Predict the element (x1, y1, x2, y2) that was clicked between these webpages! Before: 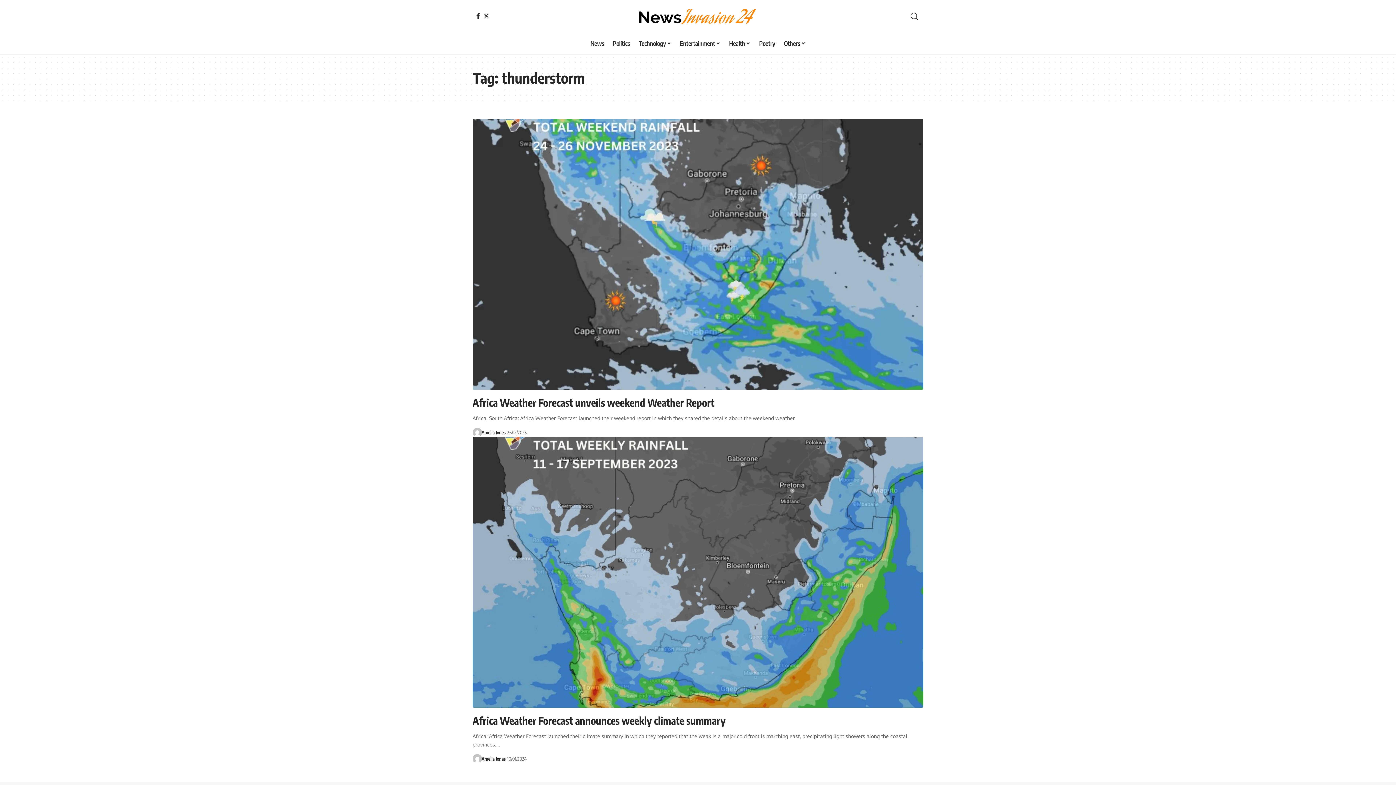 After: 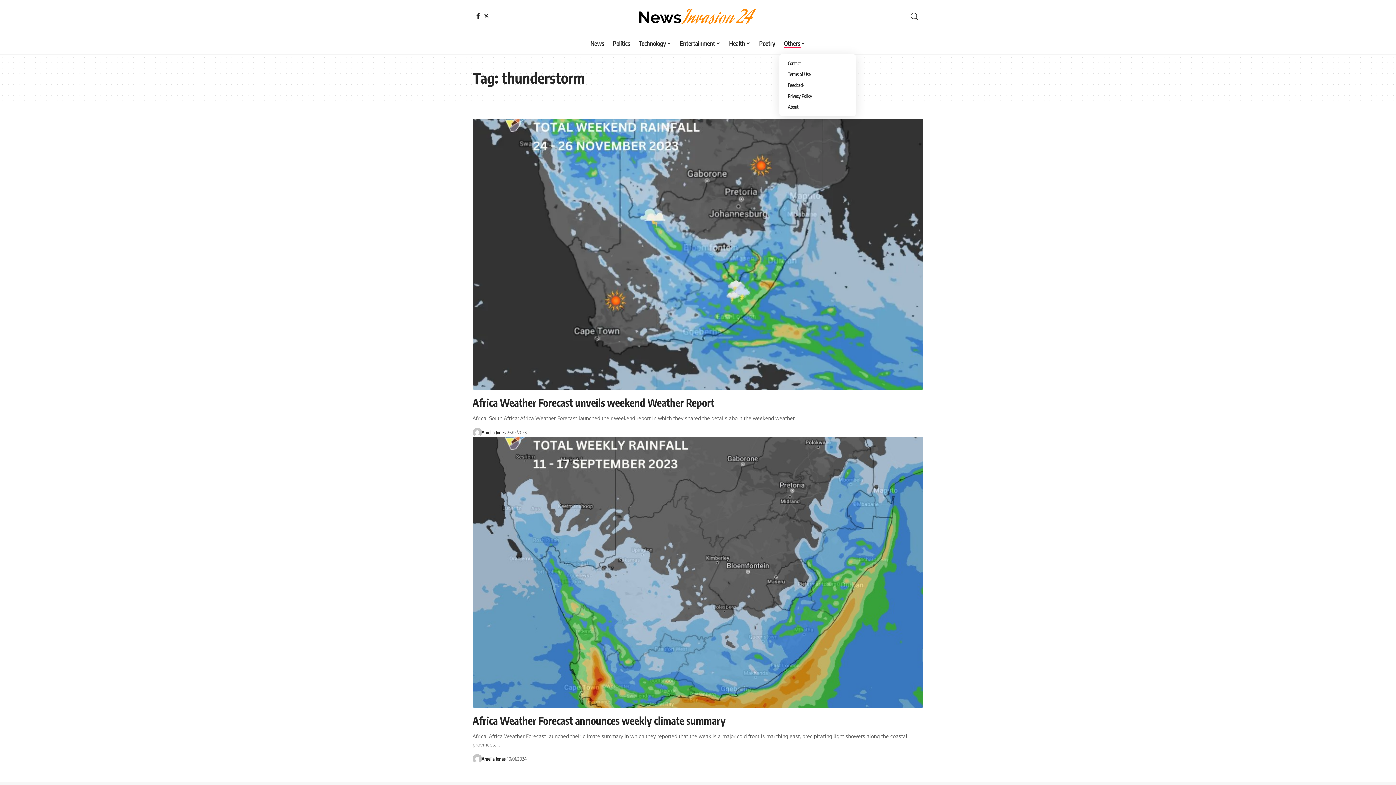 Action: bbox: (779, 32, 810, 54) label: Others